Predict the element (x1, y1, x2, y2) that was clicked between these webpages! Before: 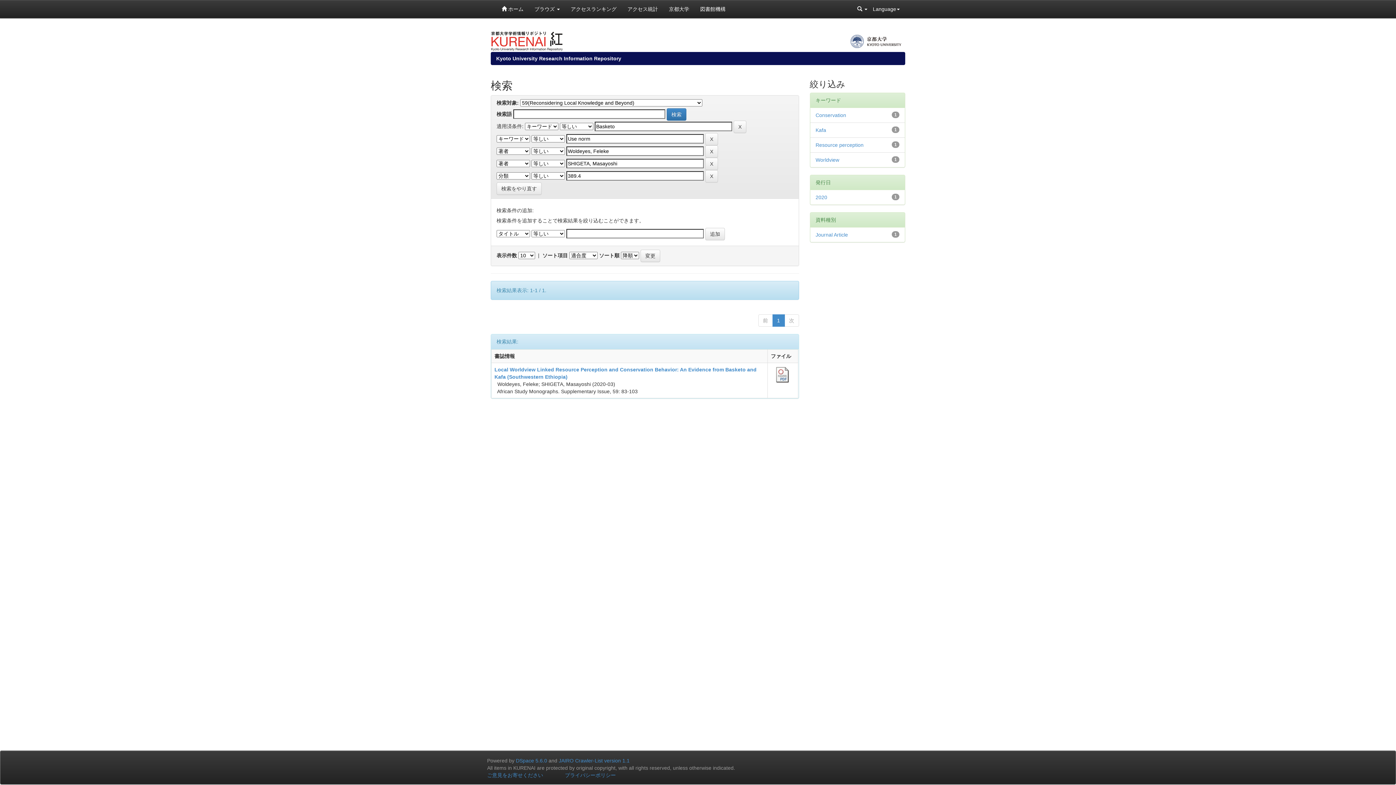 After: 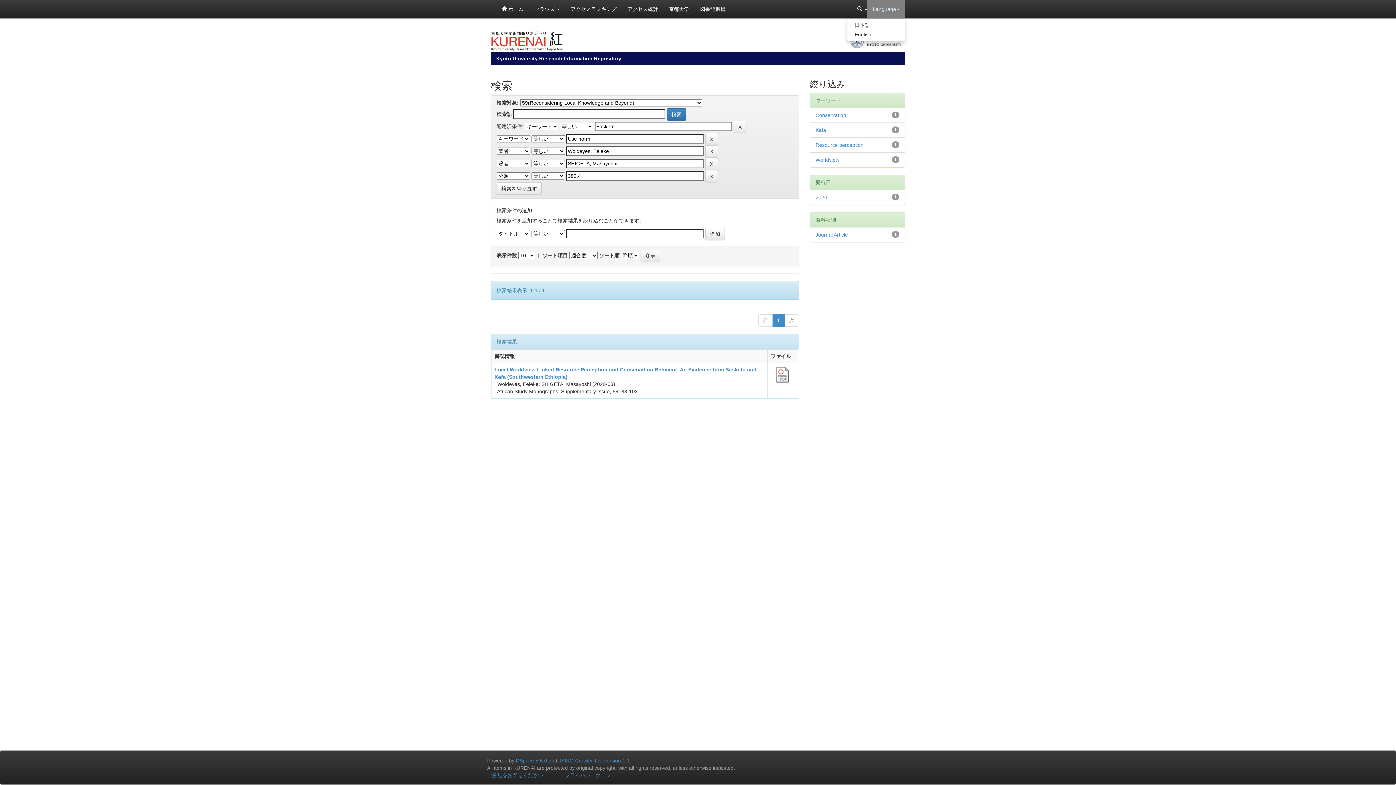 Action: bbox: (867, 0, 905, 18) label: Language